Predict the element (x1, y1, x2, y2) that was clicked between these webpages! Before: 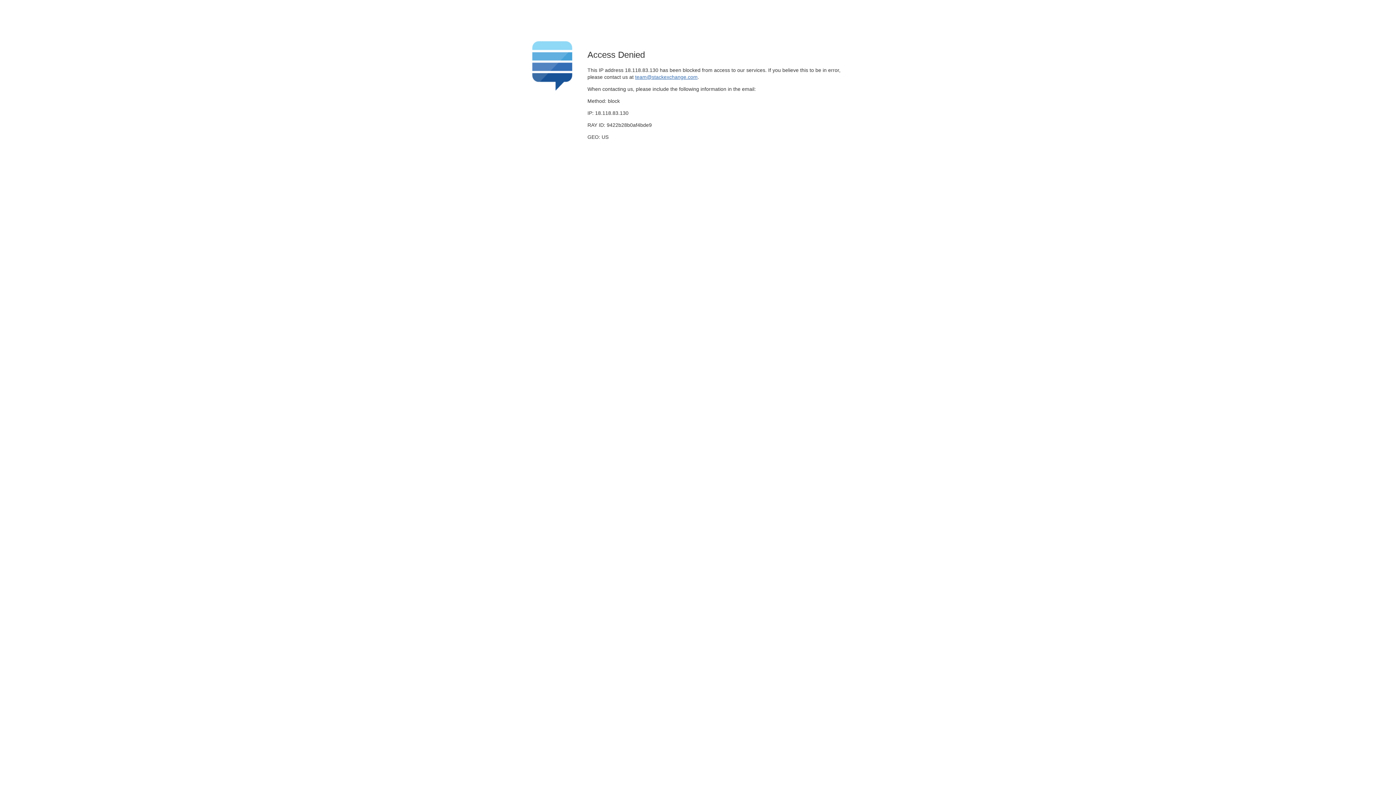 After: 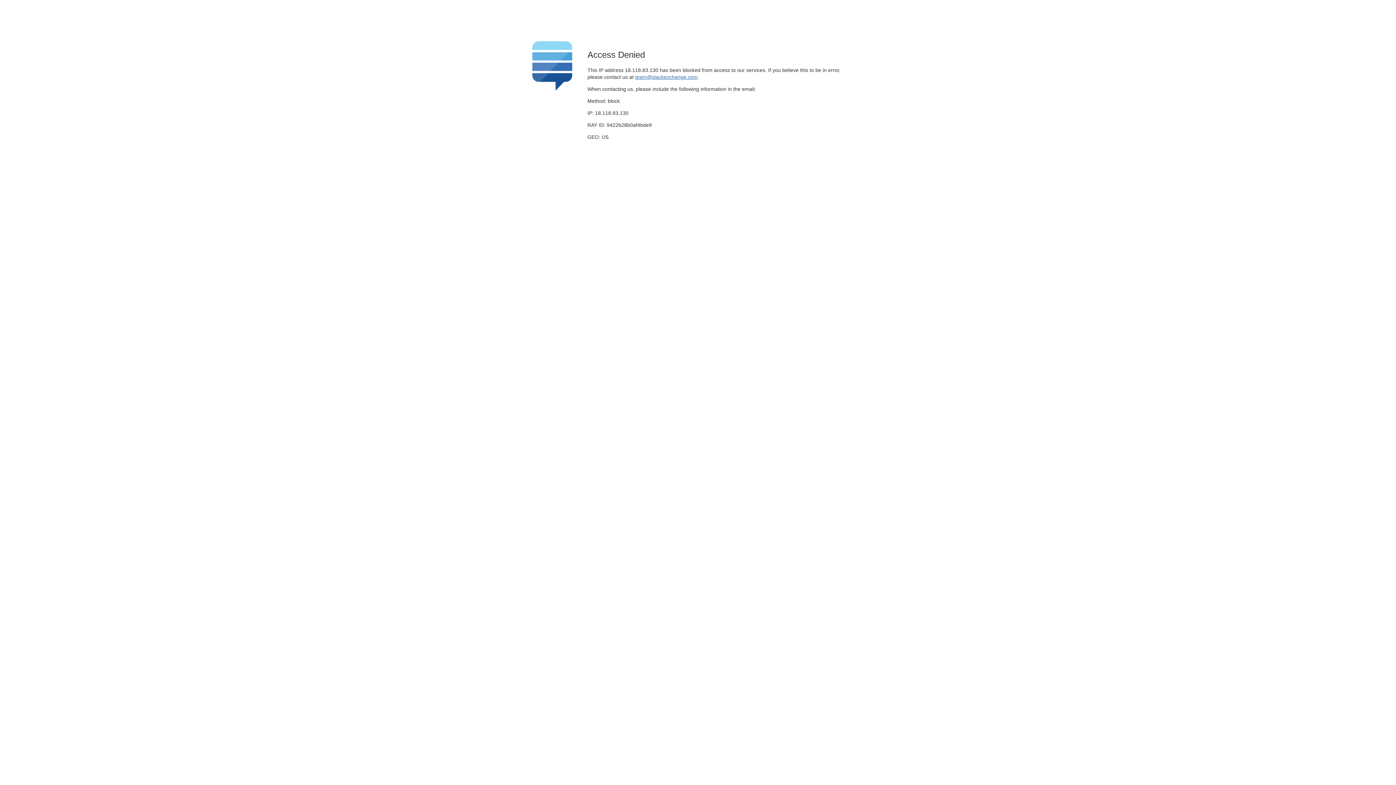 Action: bbox: (635, 74, 697, 79) label: team@stackexchange.com